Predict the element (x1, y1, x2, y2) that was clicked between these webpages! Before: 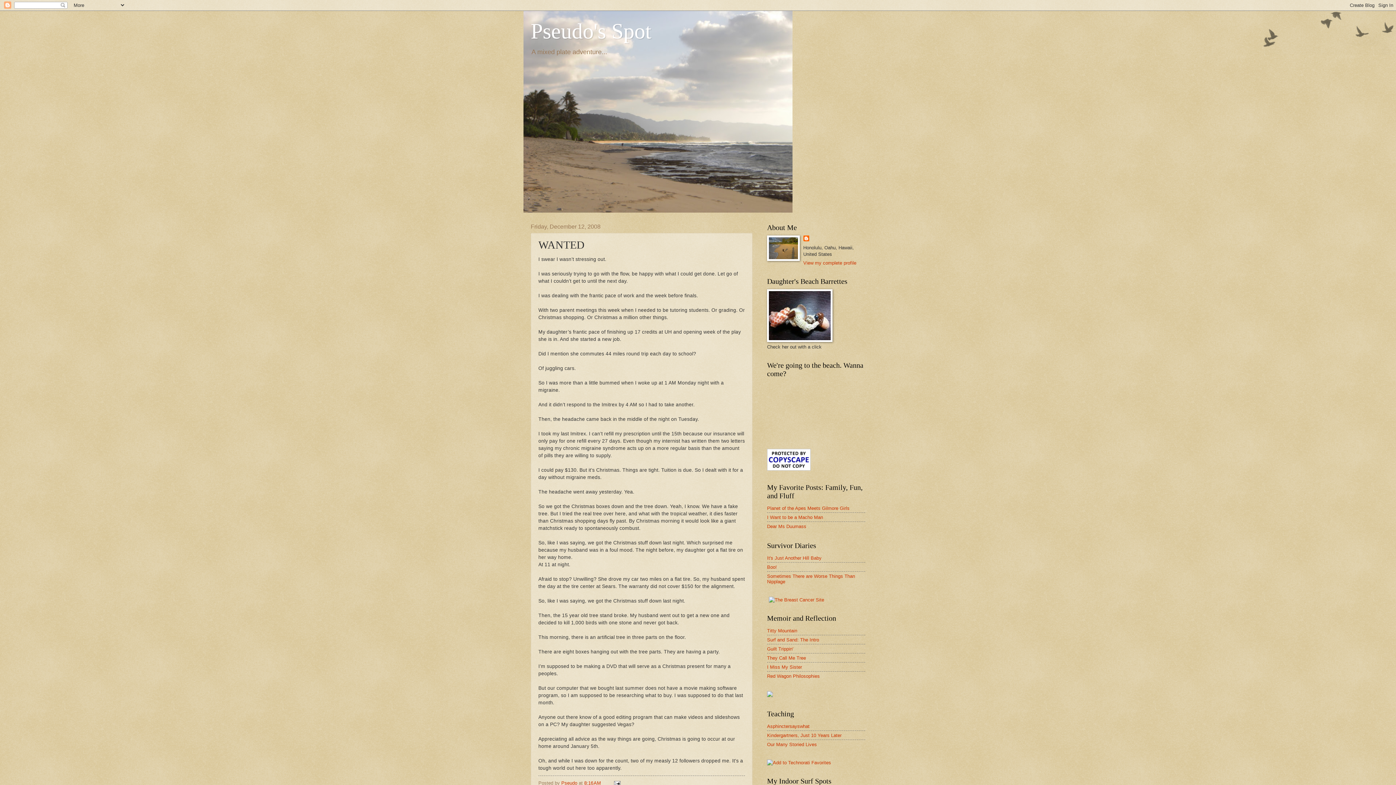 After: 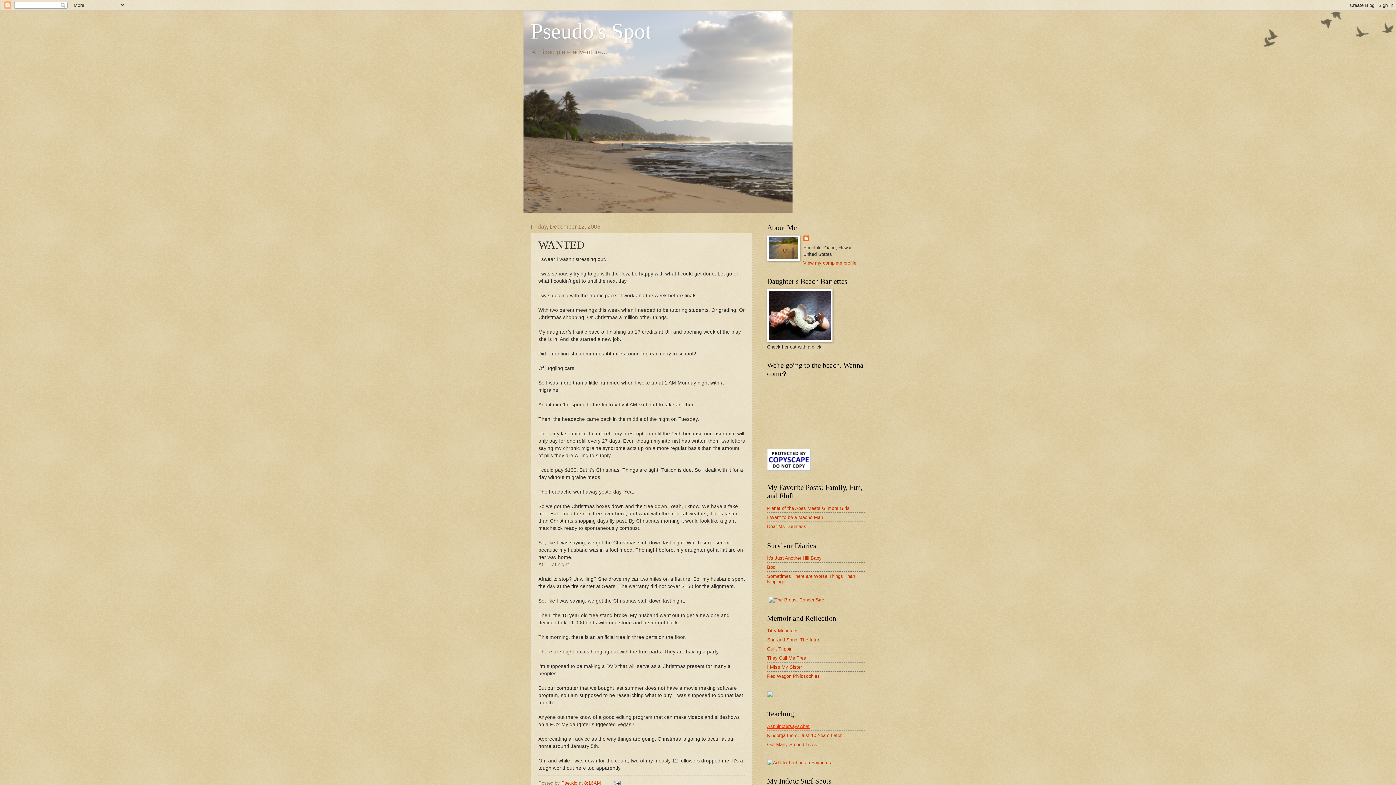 Action: label: Asphinctersayswhat bbox: (767, 723, 809, 729)